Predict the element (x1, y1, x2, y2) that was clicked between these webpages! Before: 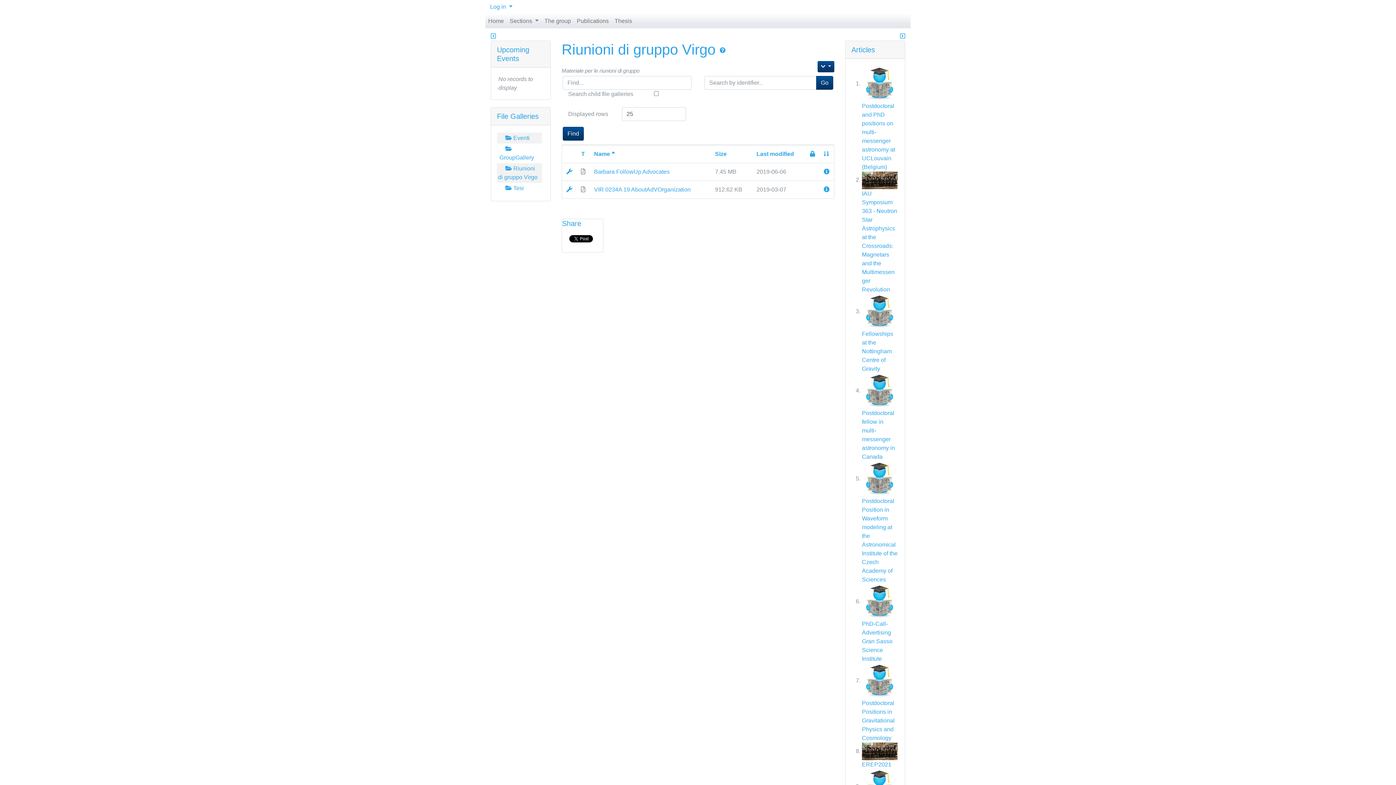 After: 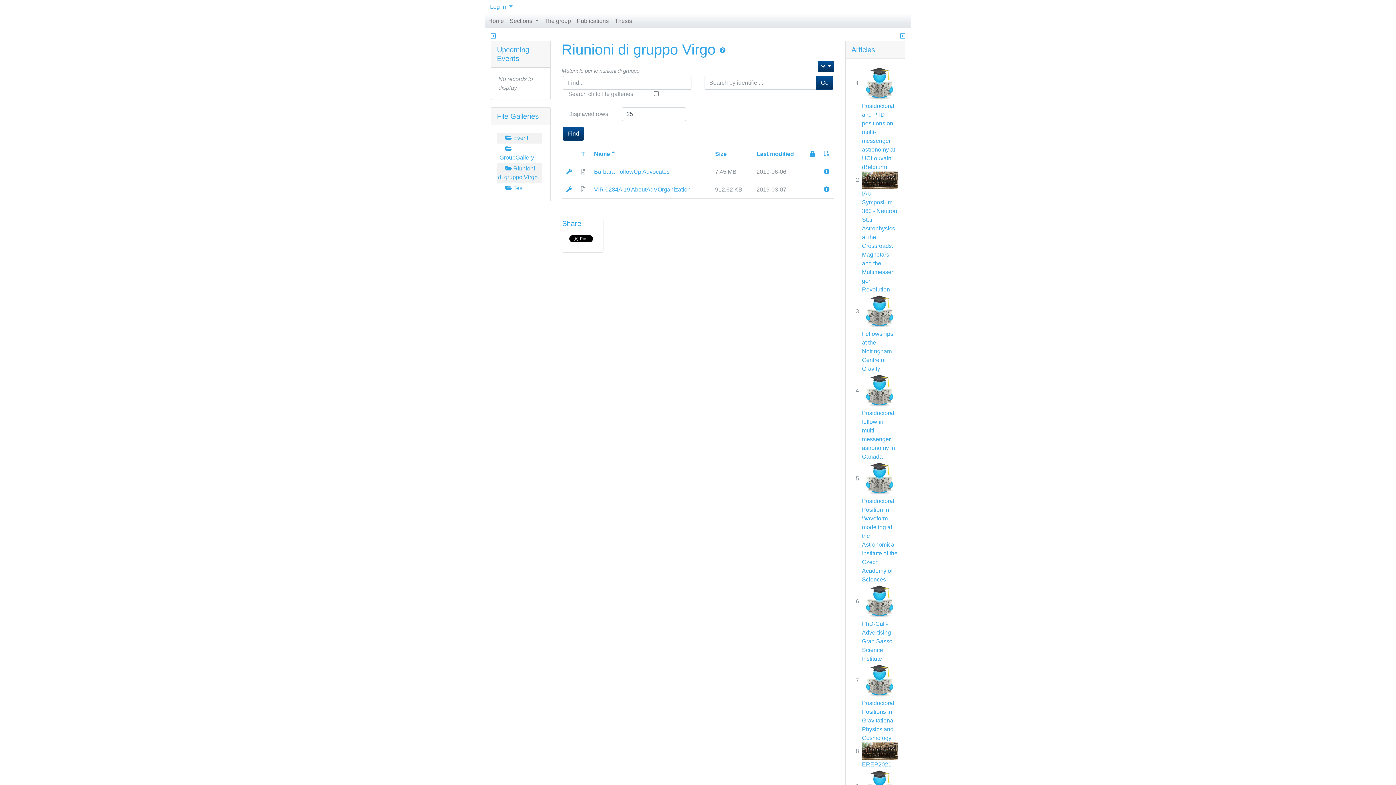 Action: bbox: (562, 126, 584, 140) label: Find